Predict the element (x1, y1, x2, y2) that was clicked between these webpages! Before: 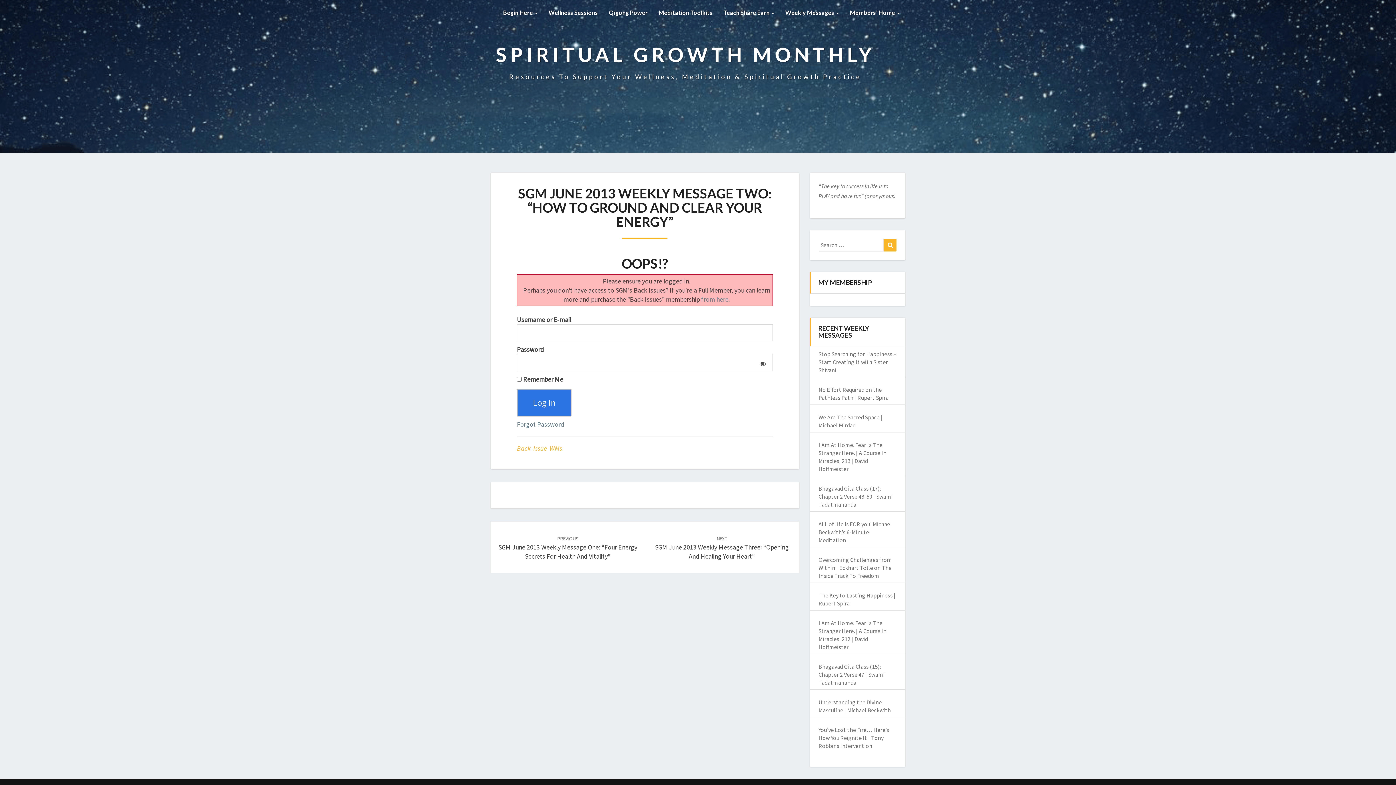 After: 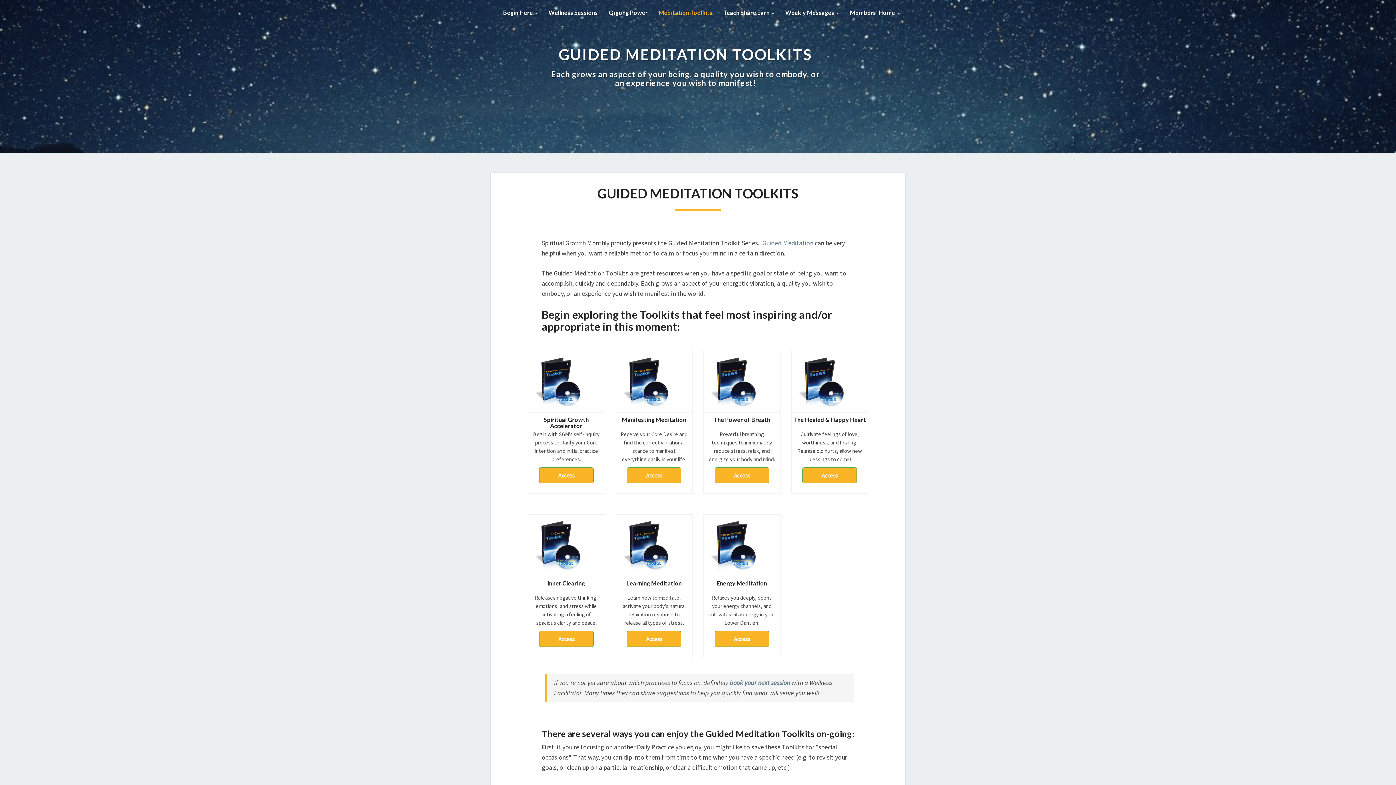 Action: label: Meditation Toolkits bbox: (653, 0, 718, 25)